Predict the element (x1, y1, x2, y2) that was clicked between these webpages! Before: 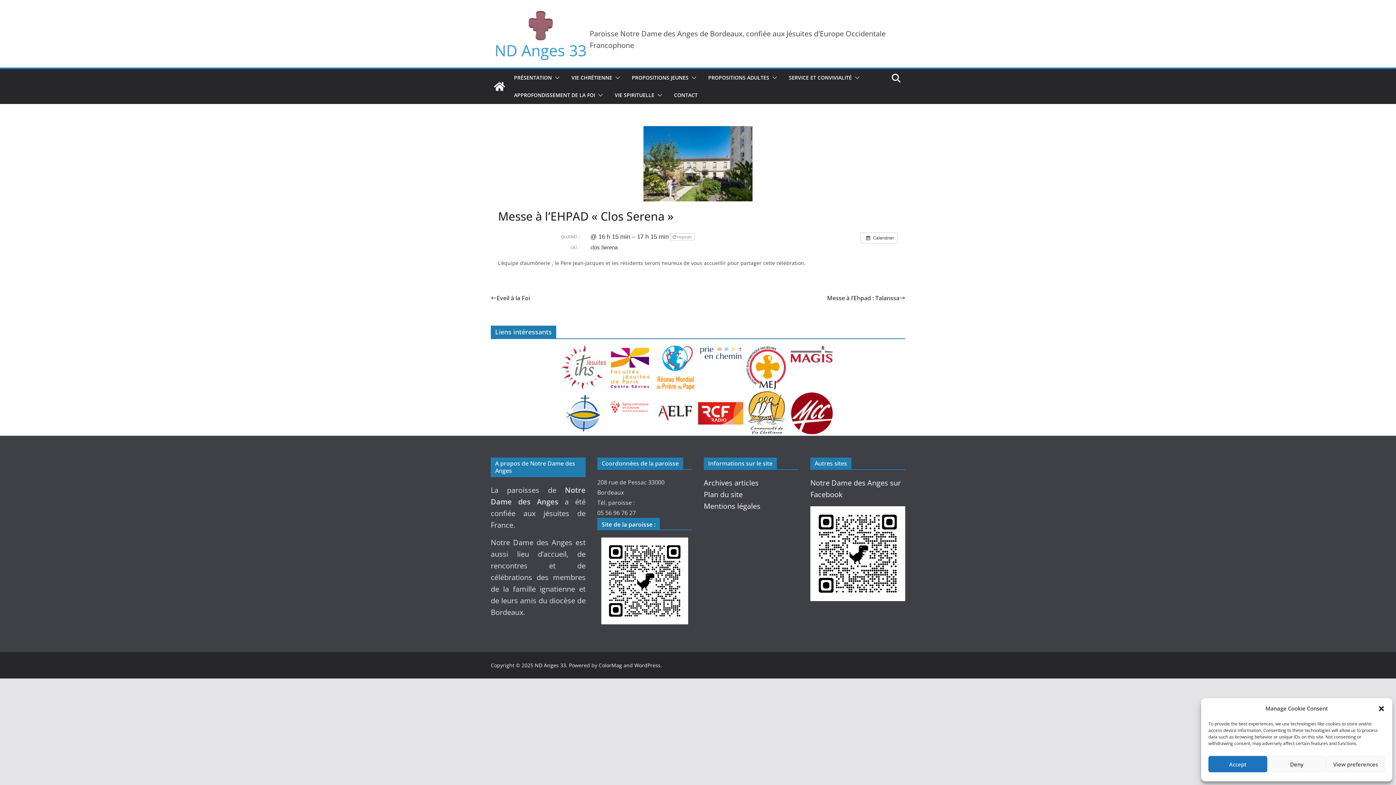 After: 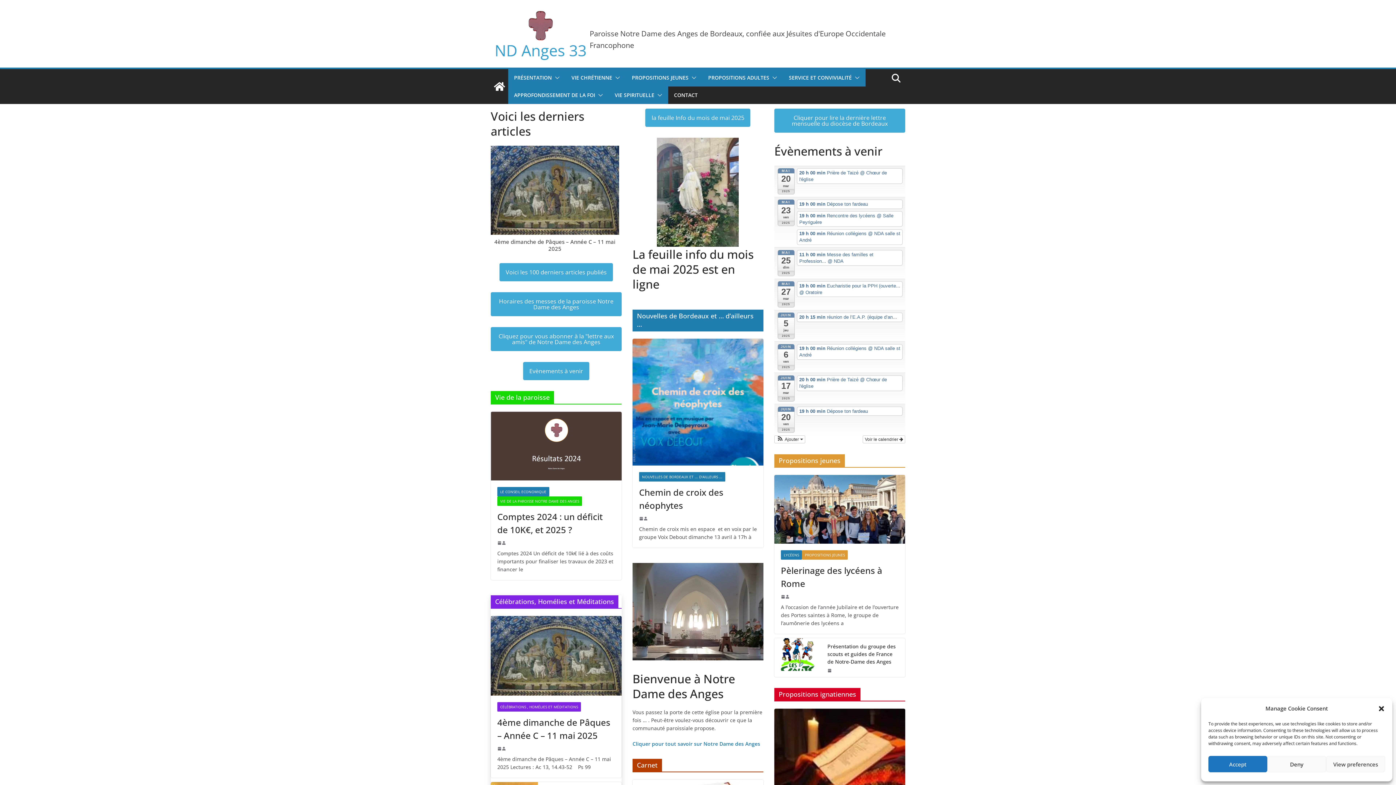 Action: bbox: (789, 72, 852, 82) label: SERVICE ET CONVIVIALITÉ